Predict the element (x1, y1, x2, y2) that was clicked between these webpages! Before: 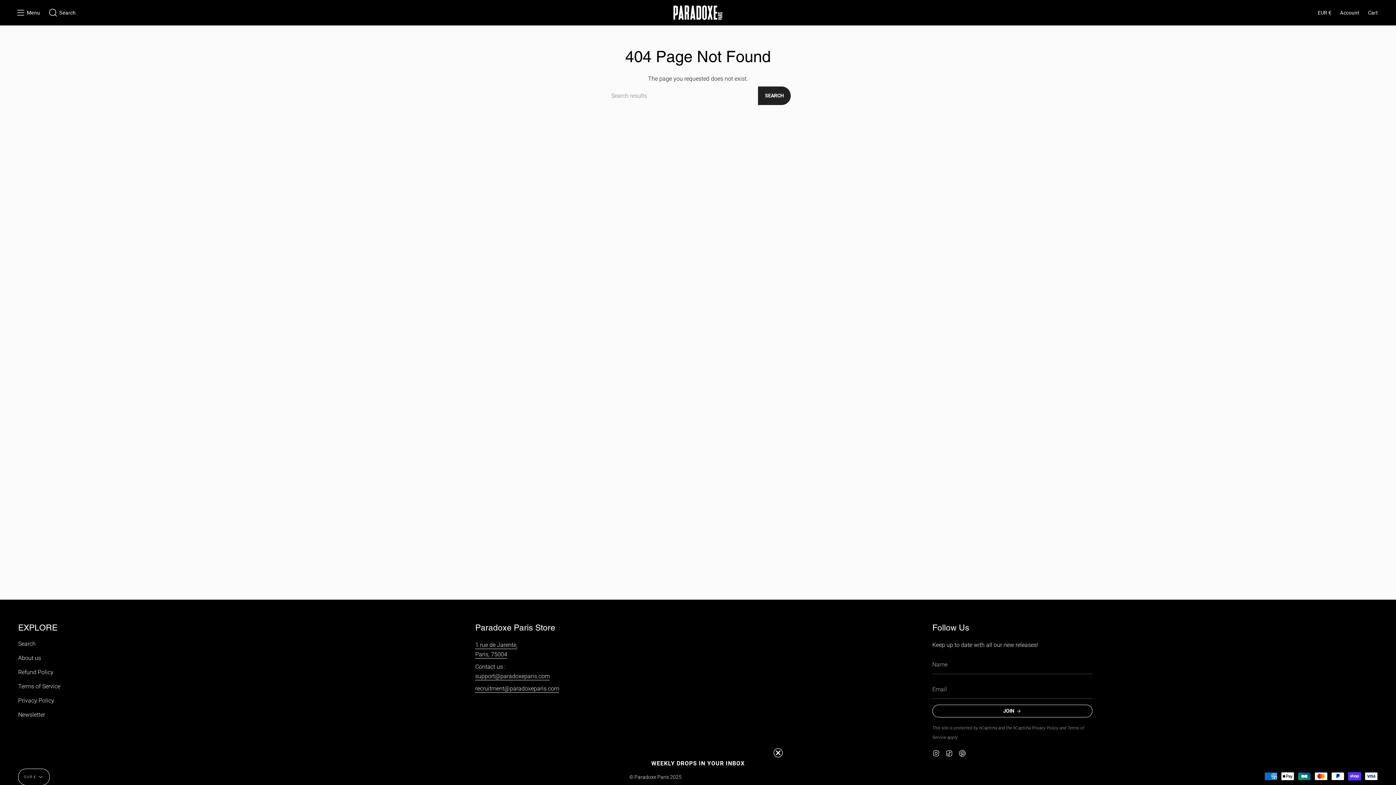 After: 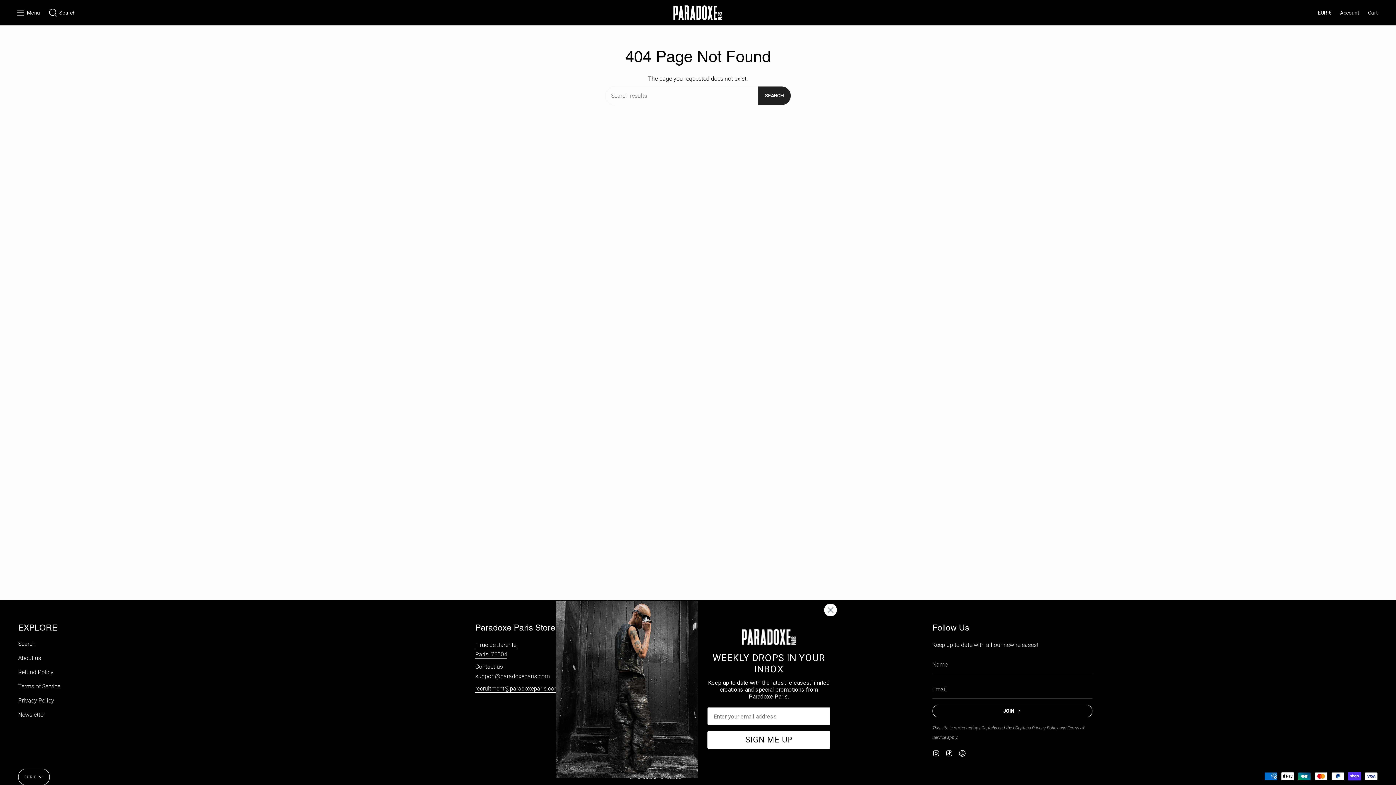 Action: bbox: (475, 673, 549, 681) label: support@paradoxeparis.com